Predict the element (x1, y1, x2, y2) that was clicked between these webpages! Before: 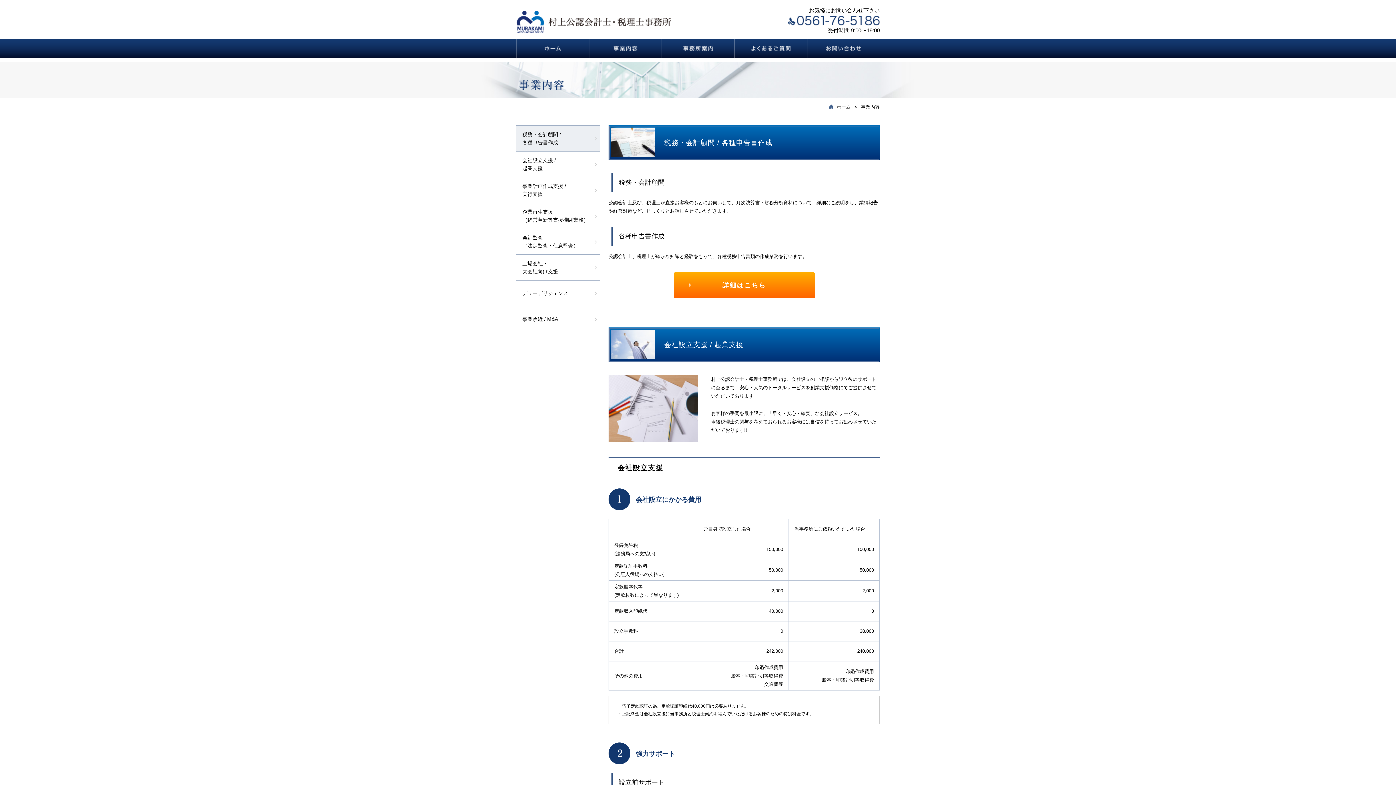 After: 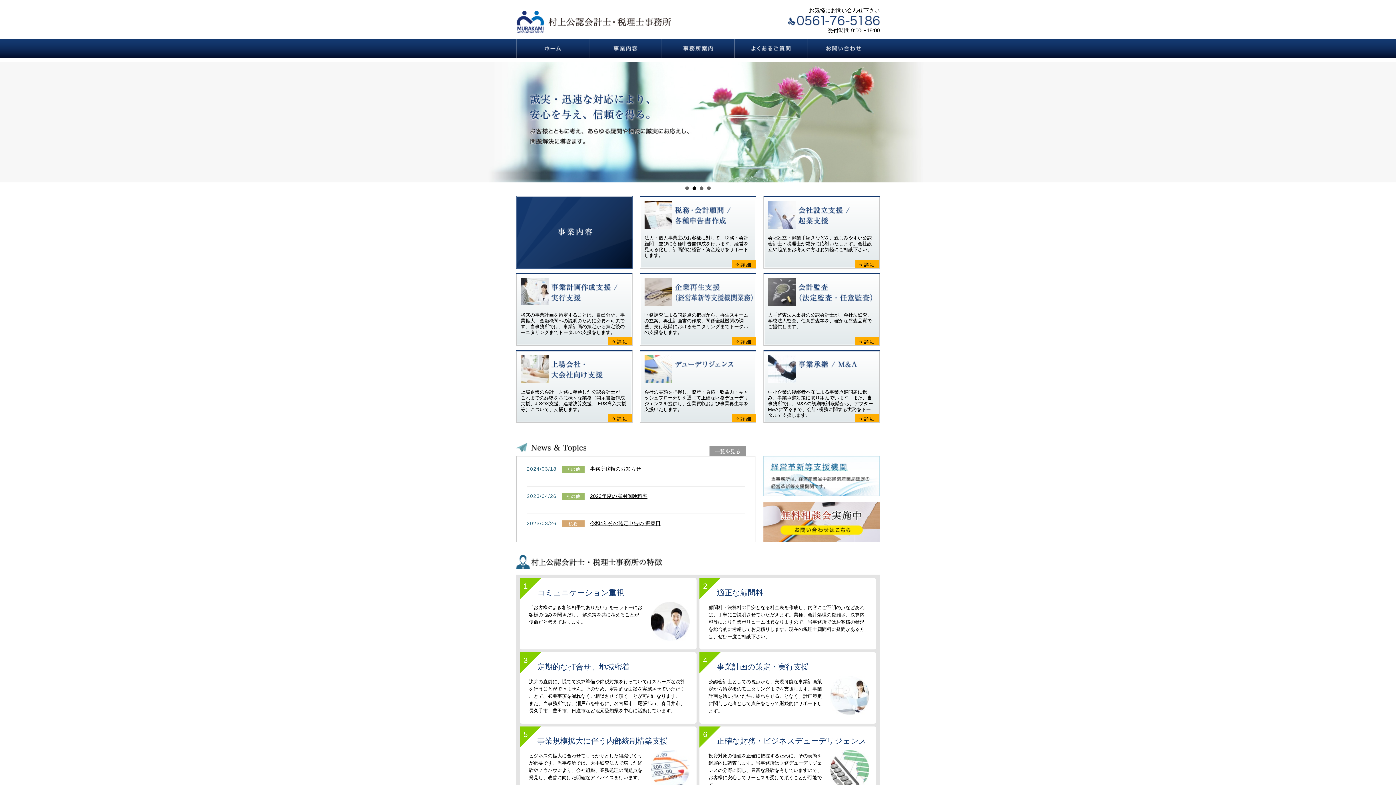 Action: bbox: (836, 104, 850, 109) label: ホーム